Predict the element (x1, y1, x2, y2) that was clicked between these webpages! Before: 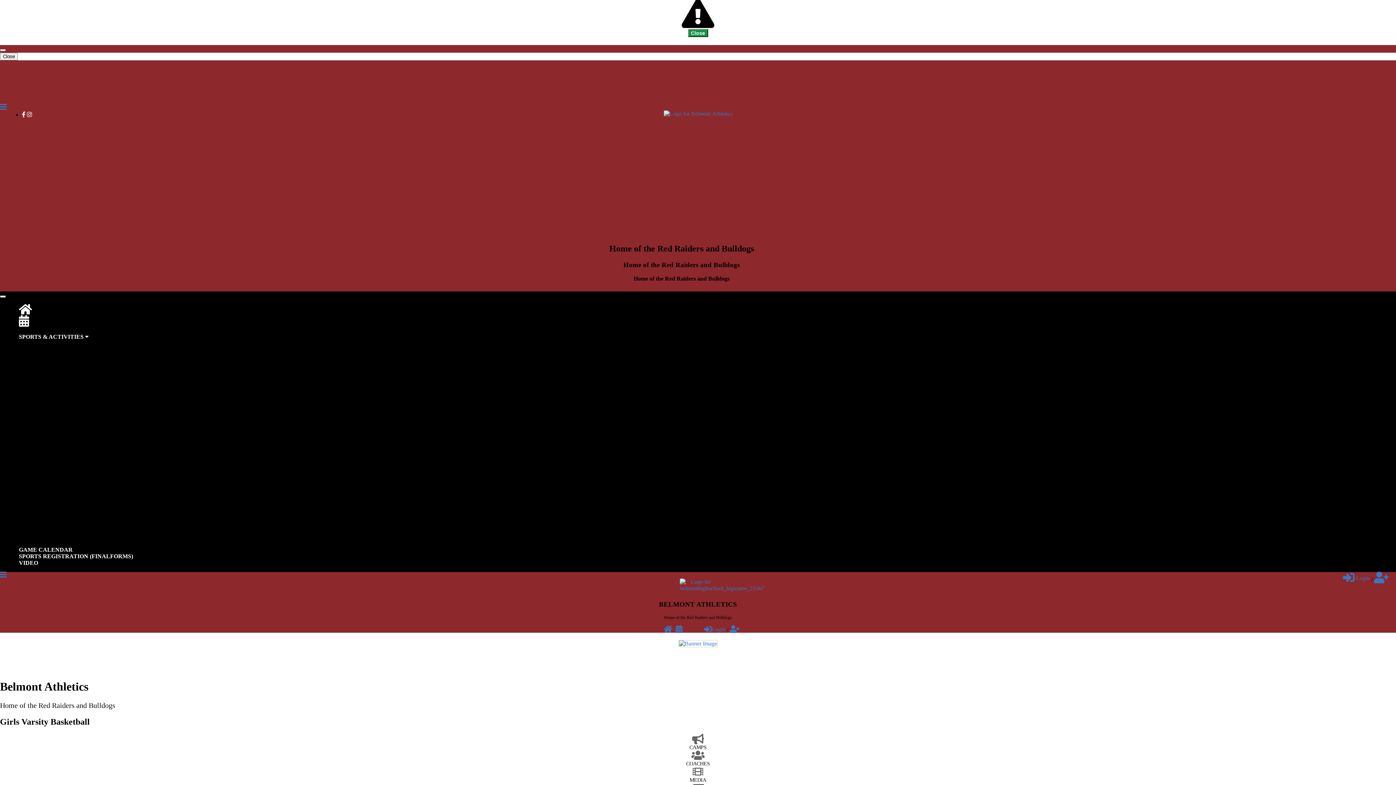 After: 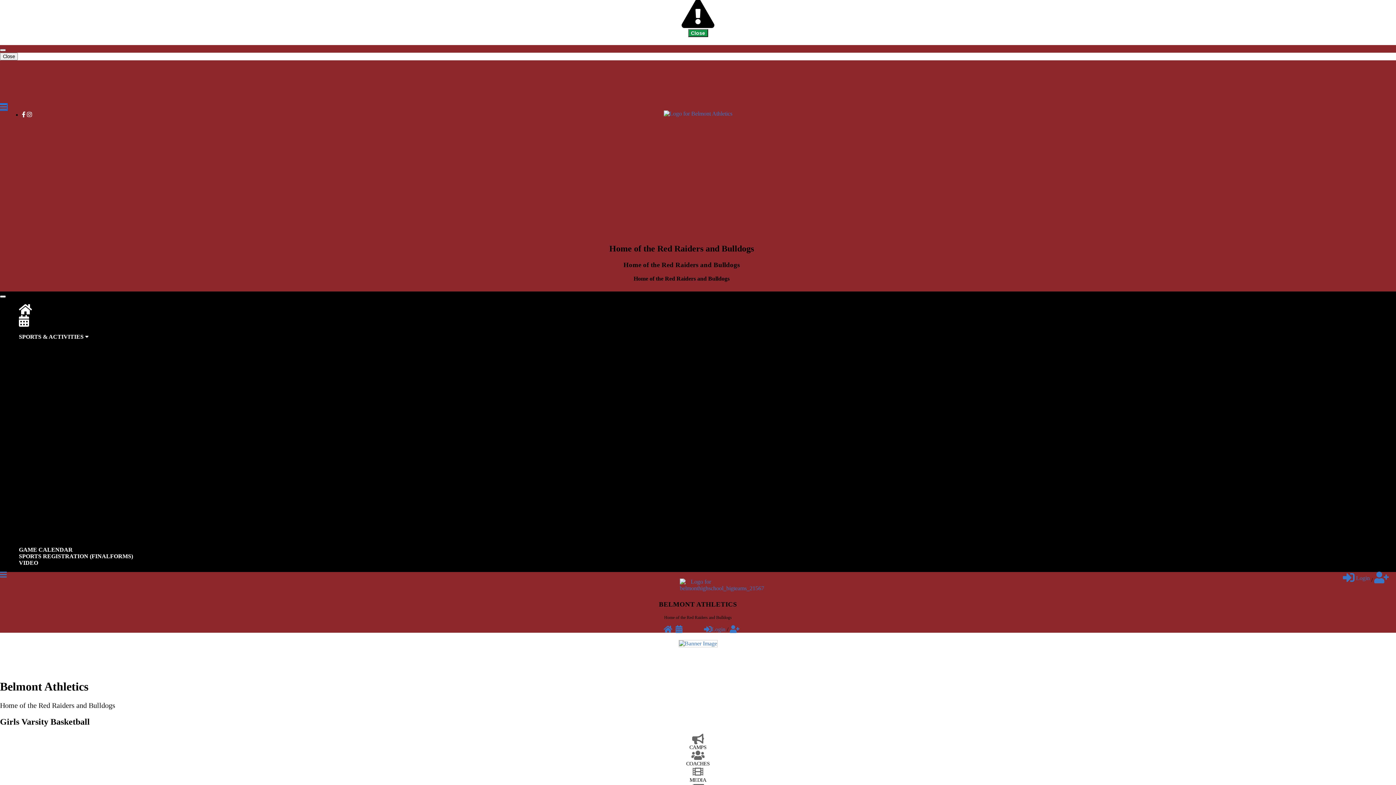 Action: label: Nav Menu Toggle bbox: (0, 104, 6, 110)